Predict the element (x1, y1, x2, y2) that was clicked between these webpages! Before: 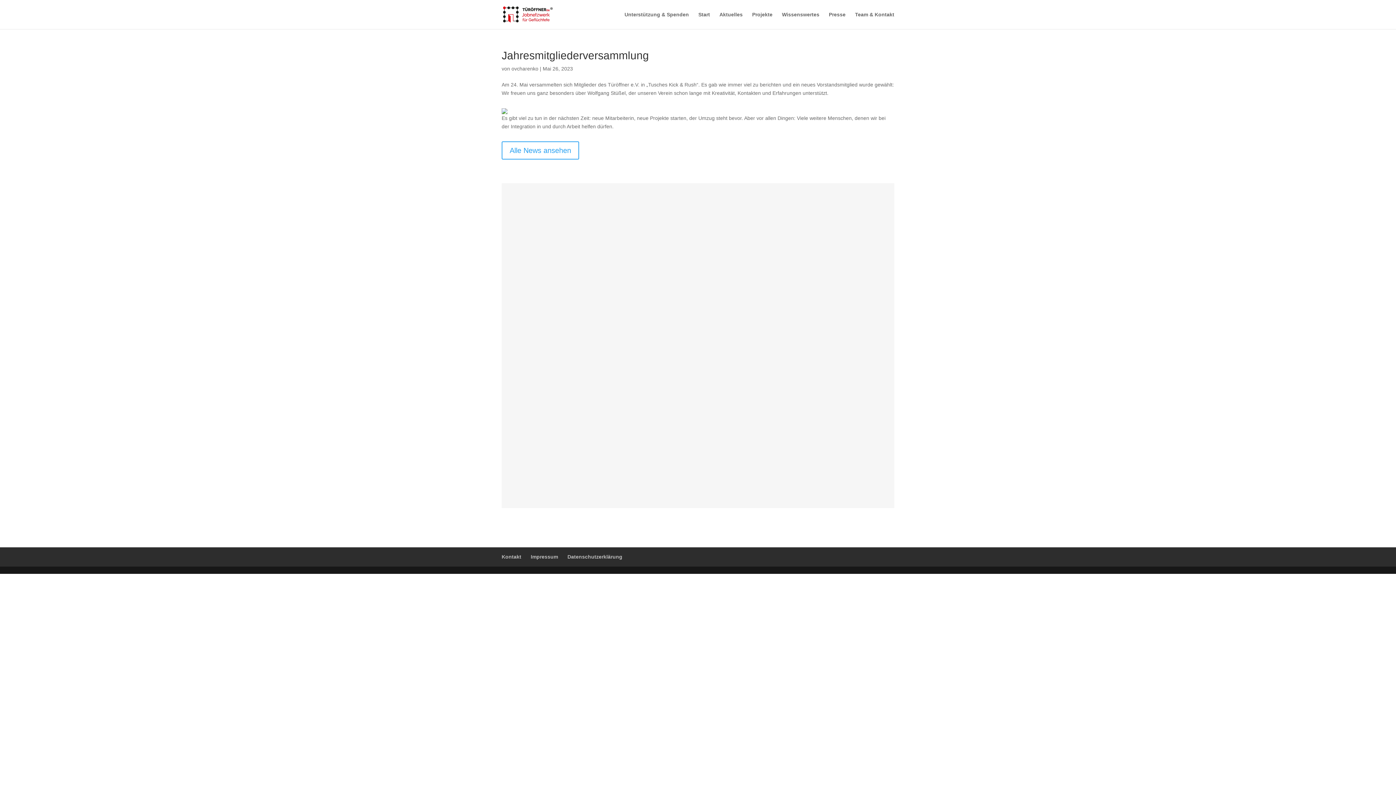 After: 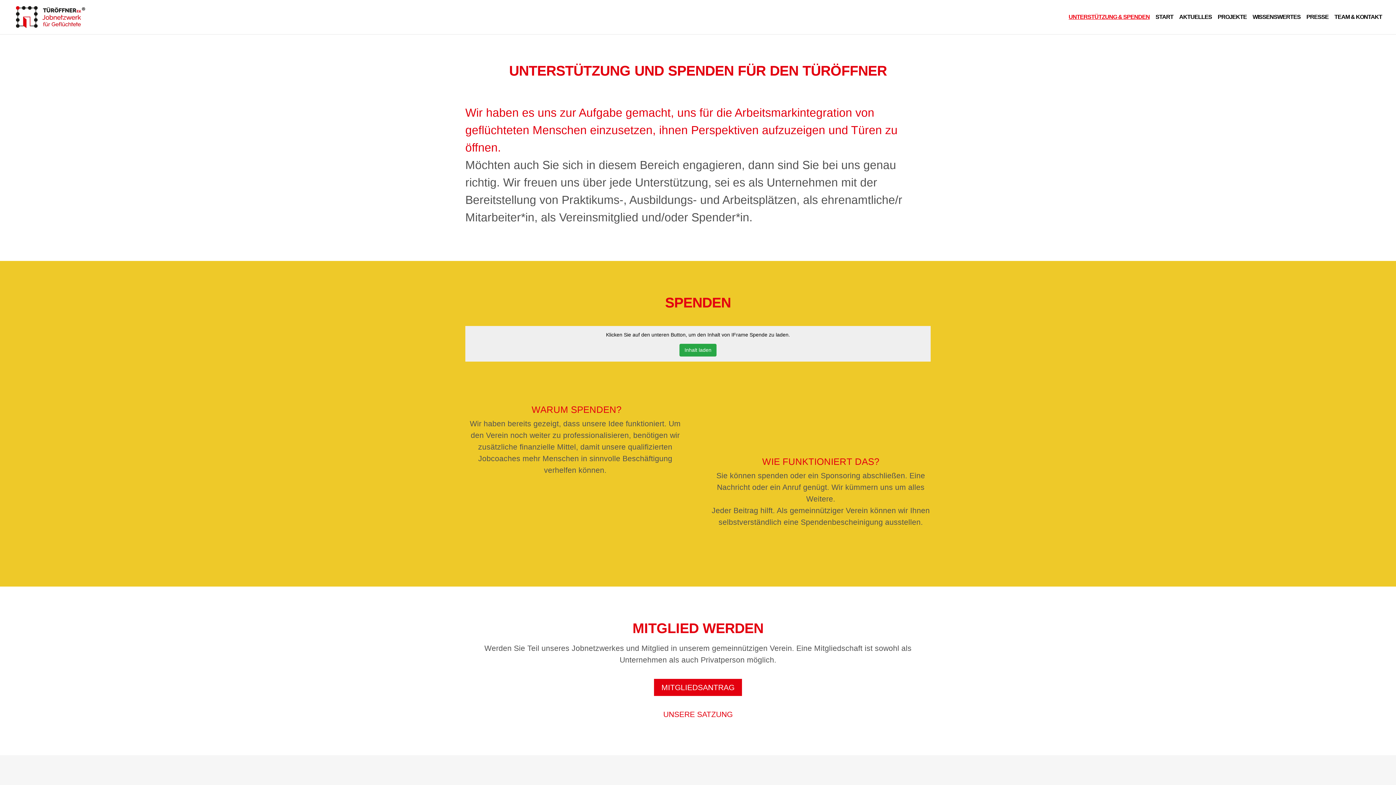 Action: bbox: (624, 12, 689, 29) label: Unterstützung & Spenden